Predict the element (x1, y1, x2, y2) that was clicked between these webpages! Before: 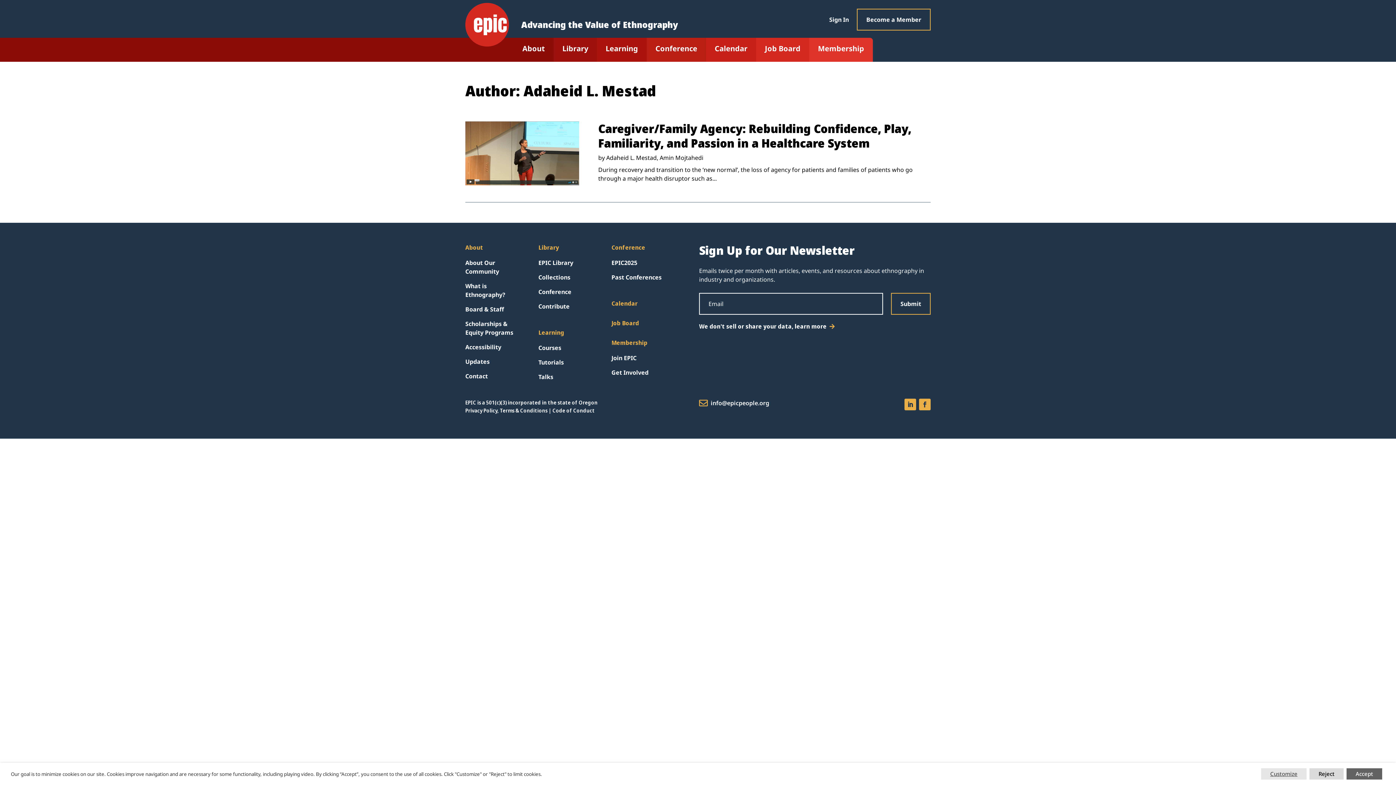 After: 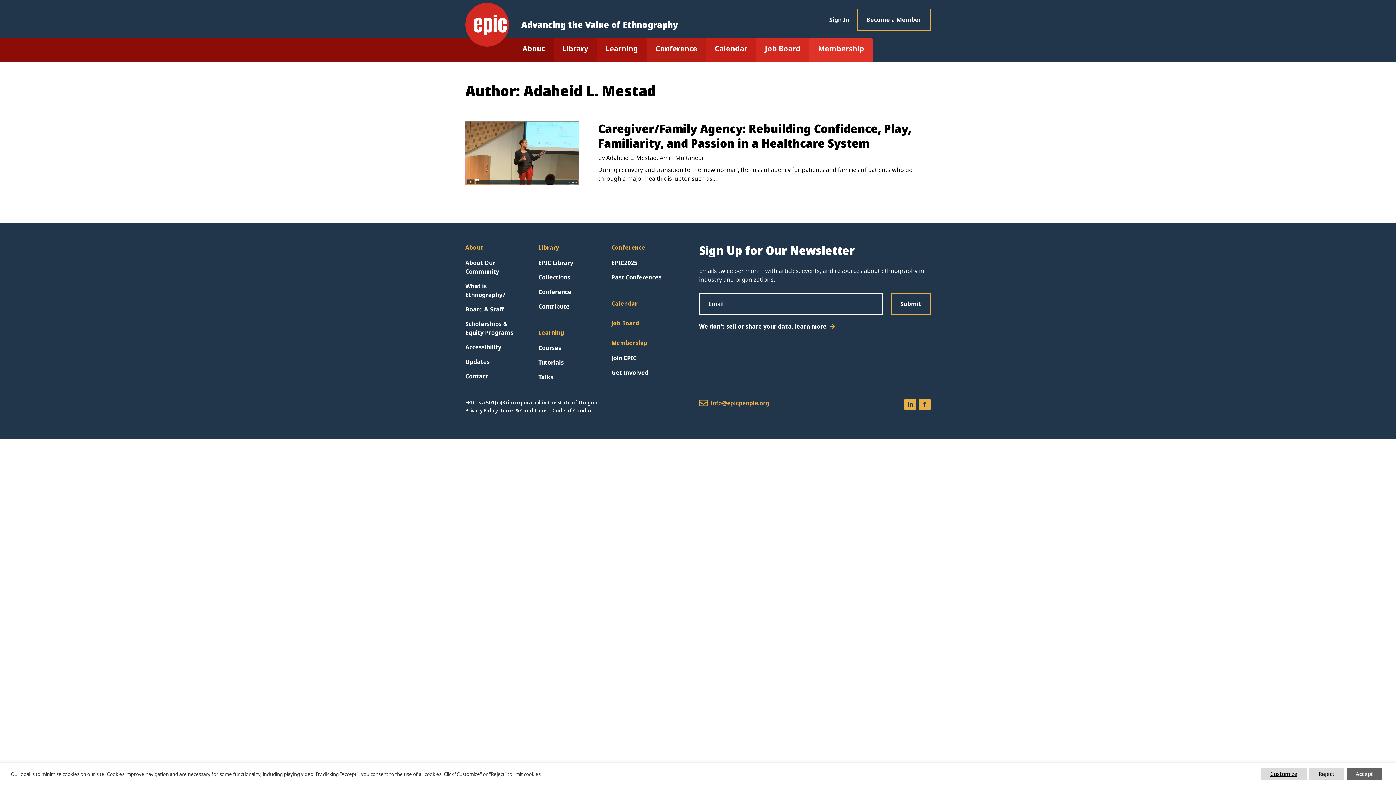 Action: bbox: (684, 400, 710, 408) label: 